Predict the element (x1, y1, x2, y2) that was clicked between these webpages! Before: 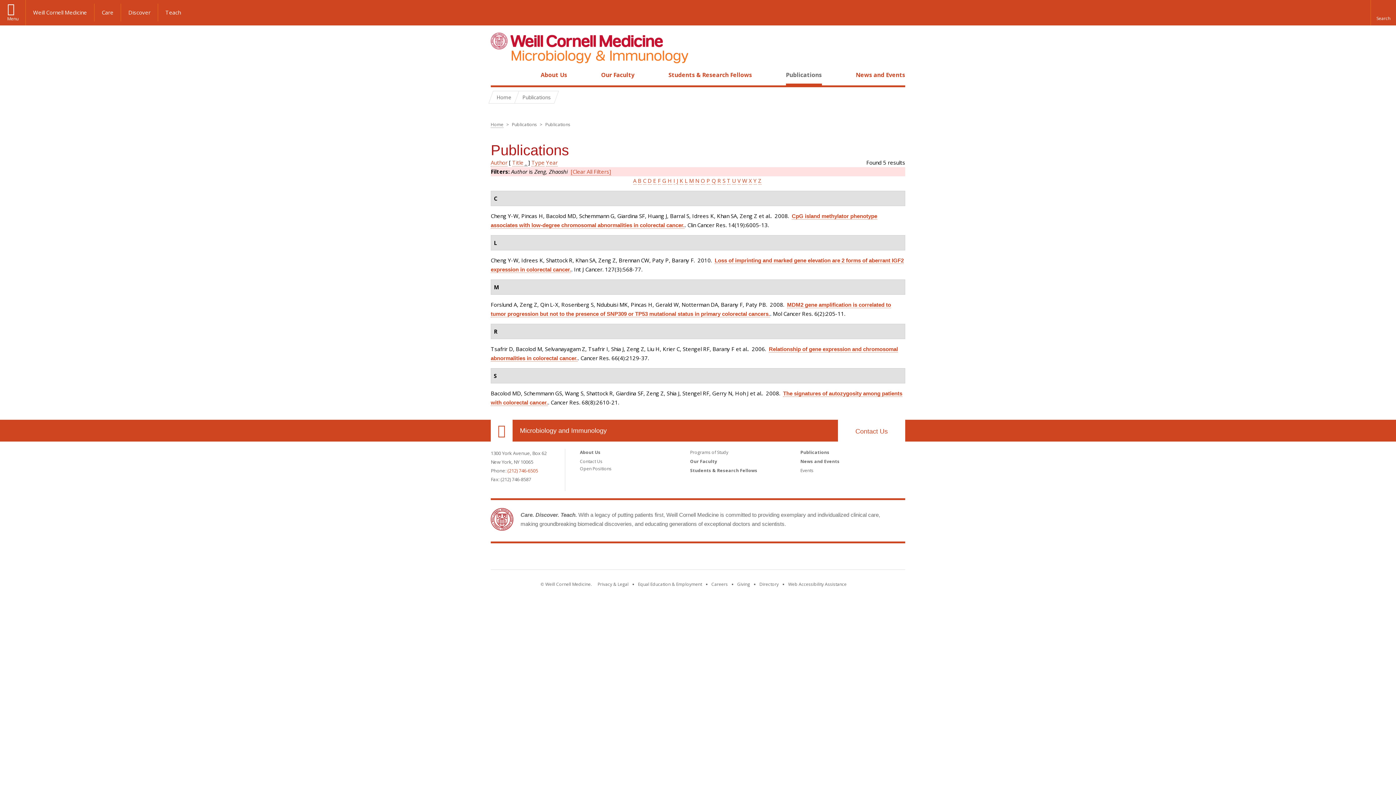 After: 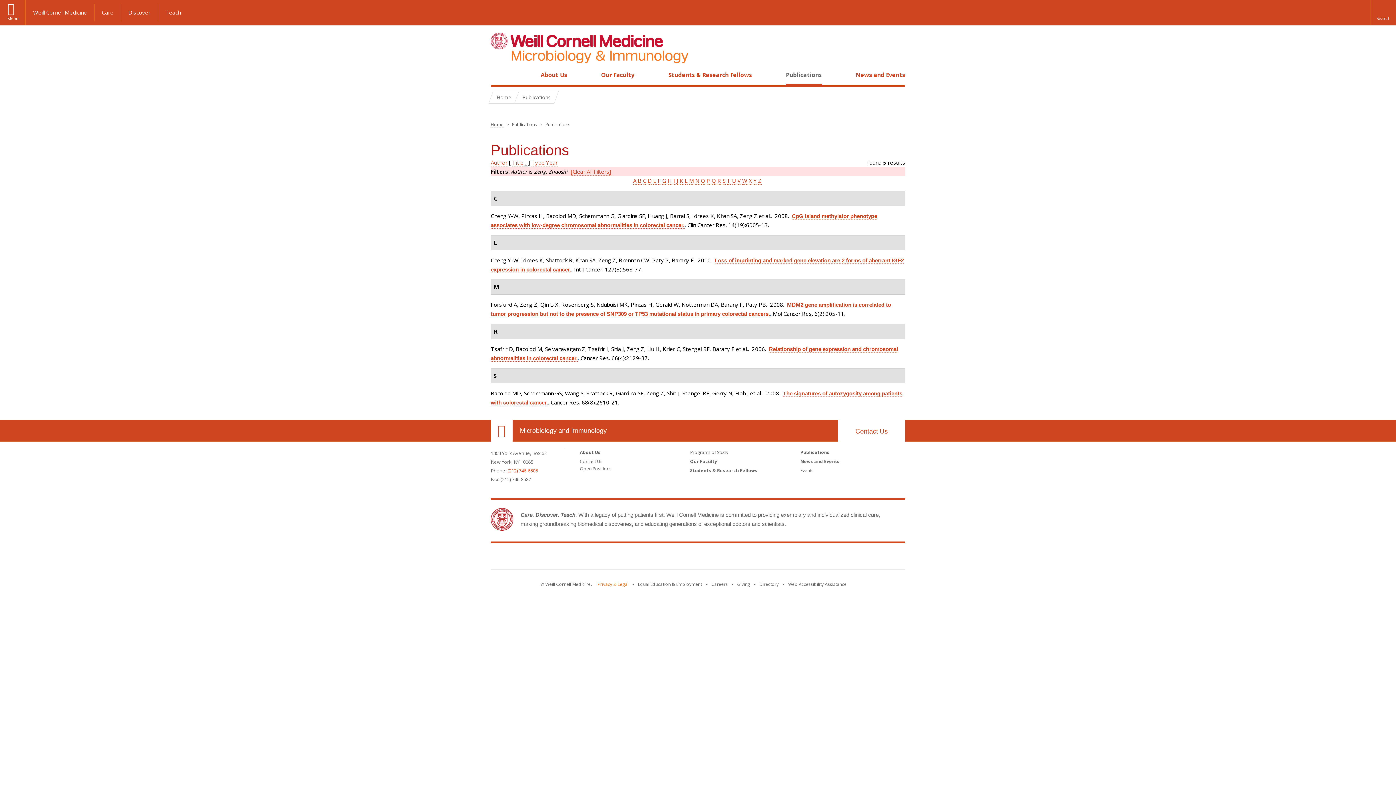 Action: label: View the Privacy & Legal notice for WCM sites bbox: (597, 581, 628, 587)